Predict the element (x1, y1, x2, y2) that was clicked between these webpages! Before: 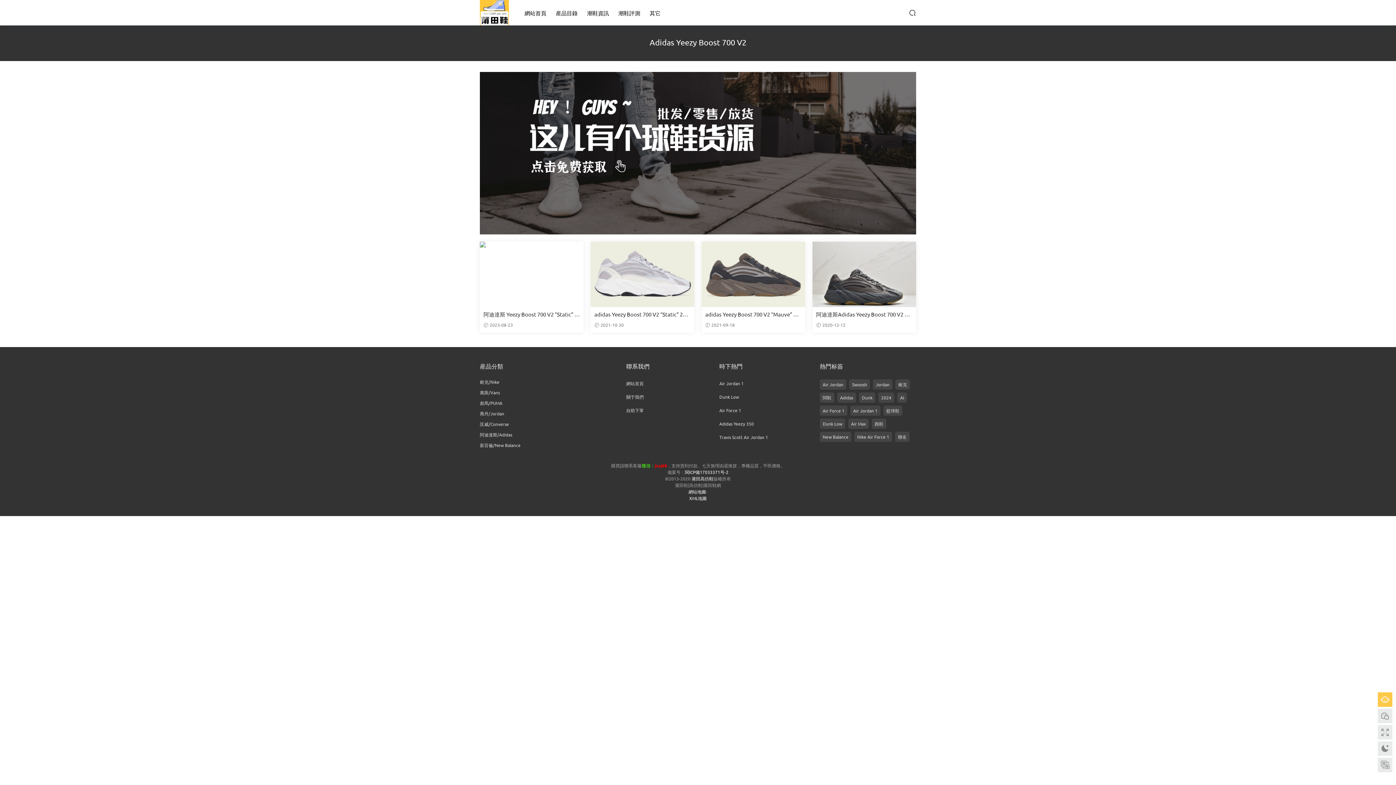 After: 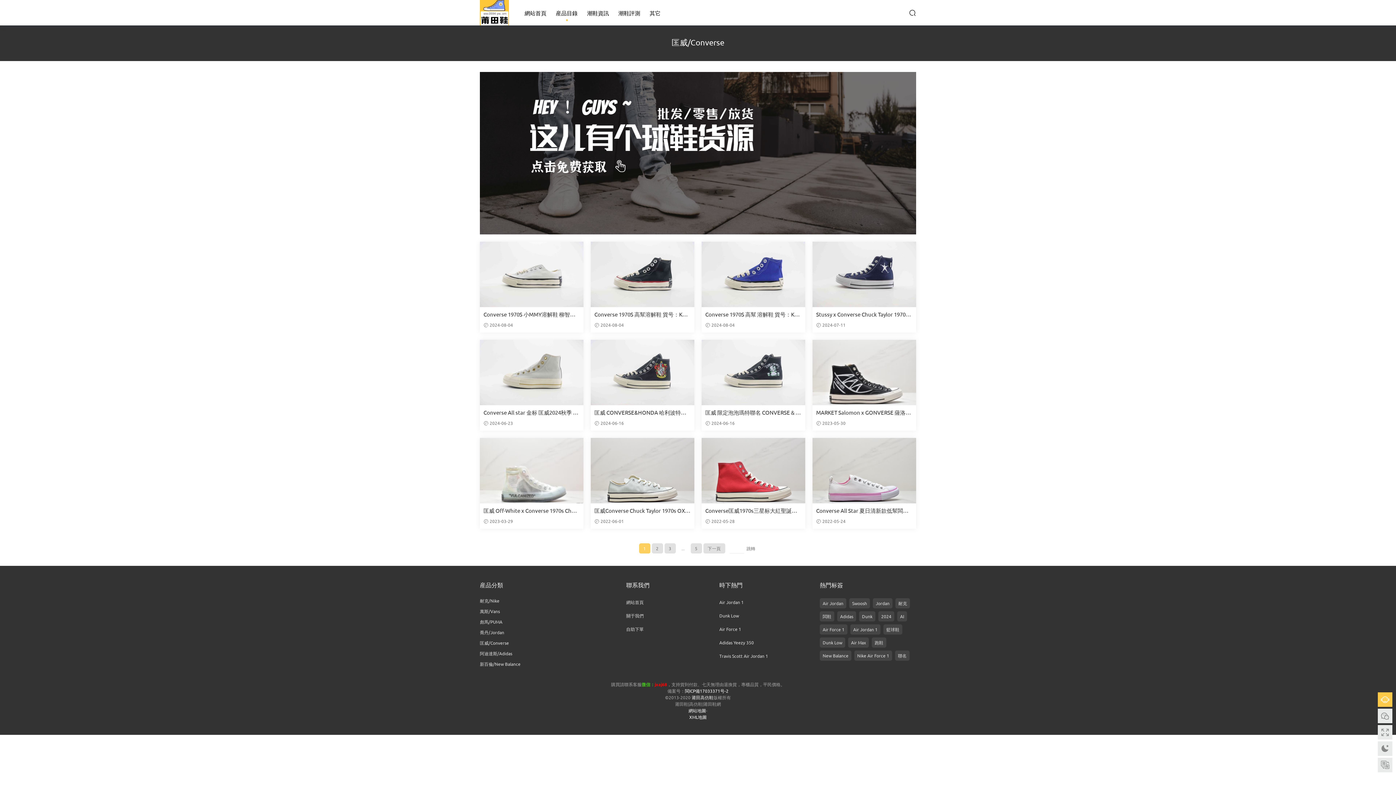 Action: bbox: (480, 421, 509, 427) label: 匡威/Converse